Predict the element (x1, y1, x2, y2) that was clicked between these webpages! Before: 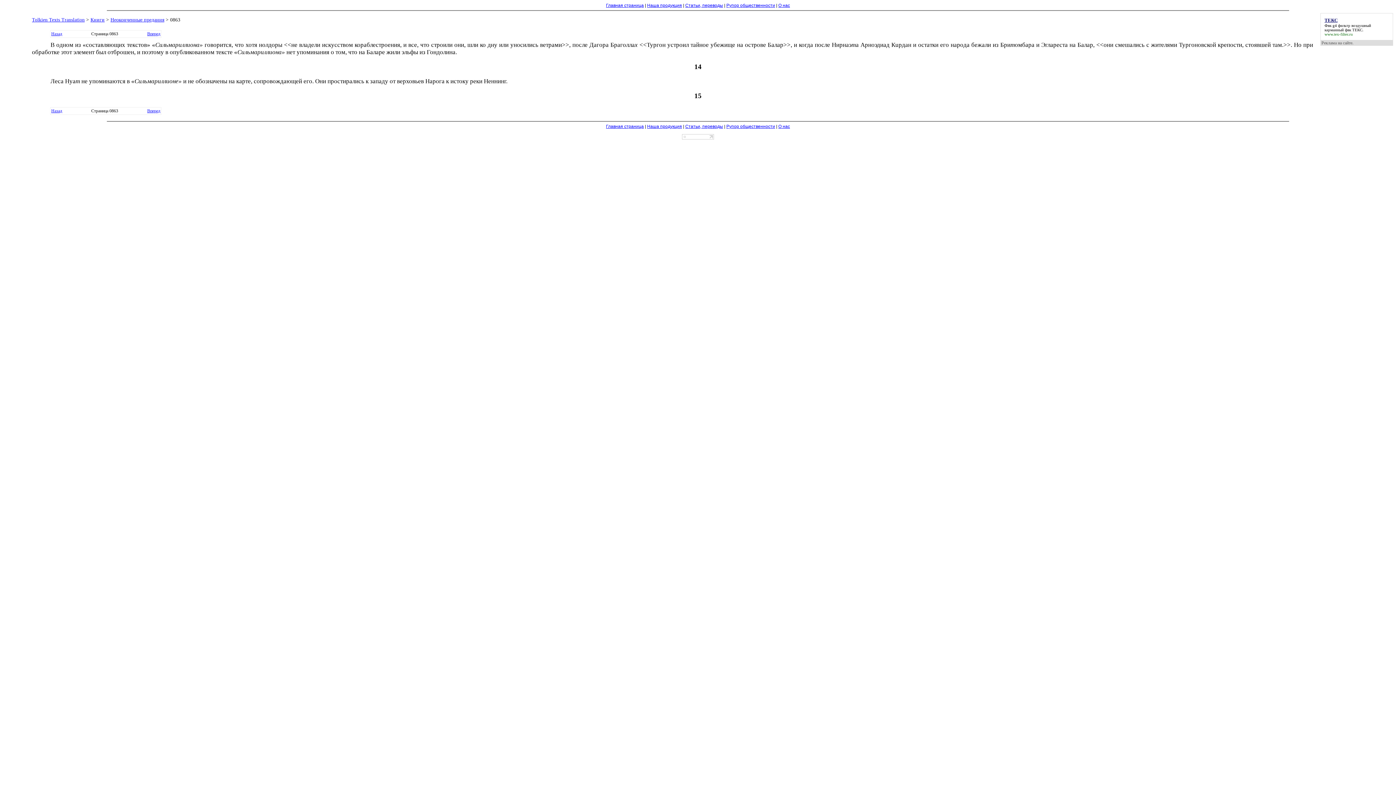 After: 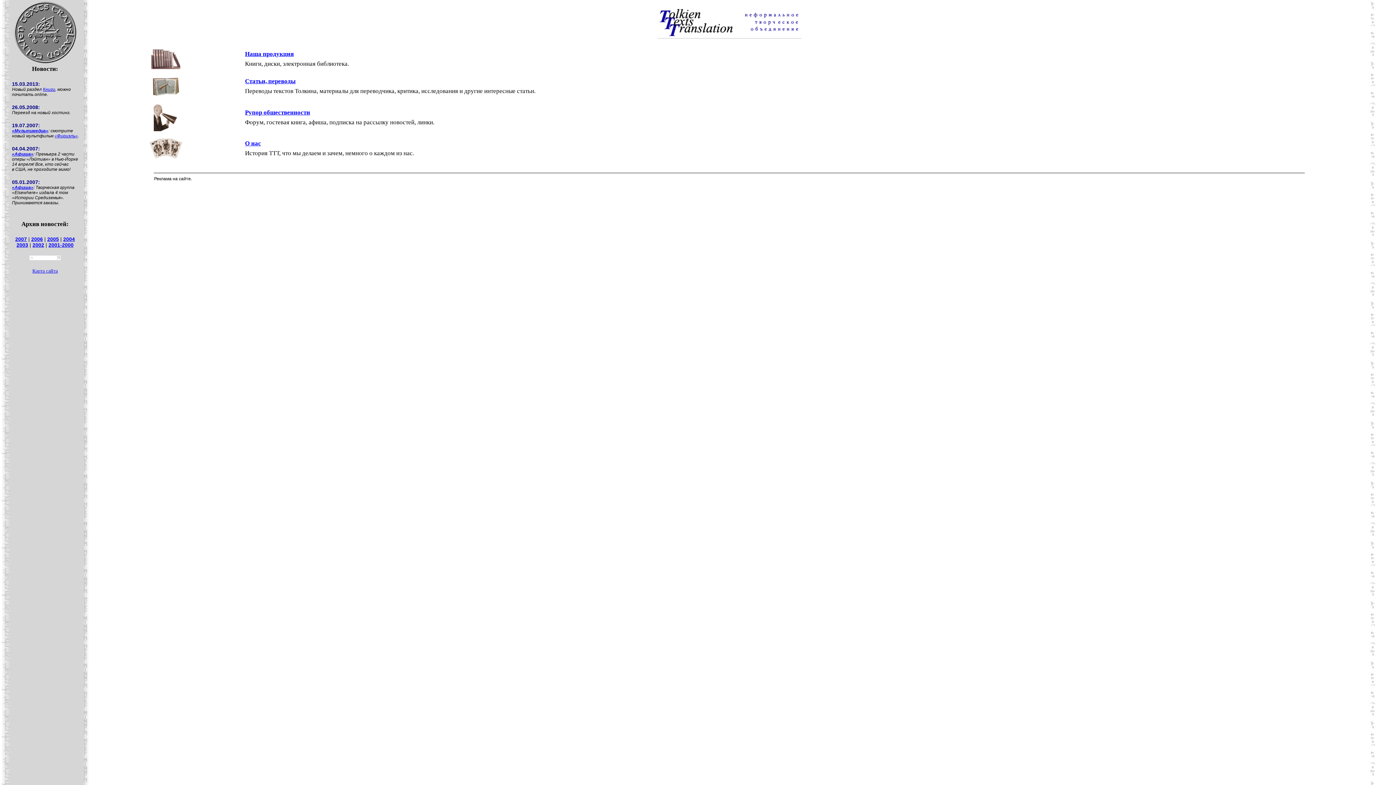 Action: bbox: (606, 124, 644, 129) label: Главная страница